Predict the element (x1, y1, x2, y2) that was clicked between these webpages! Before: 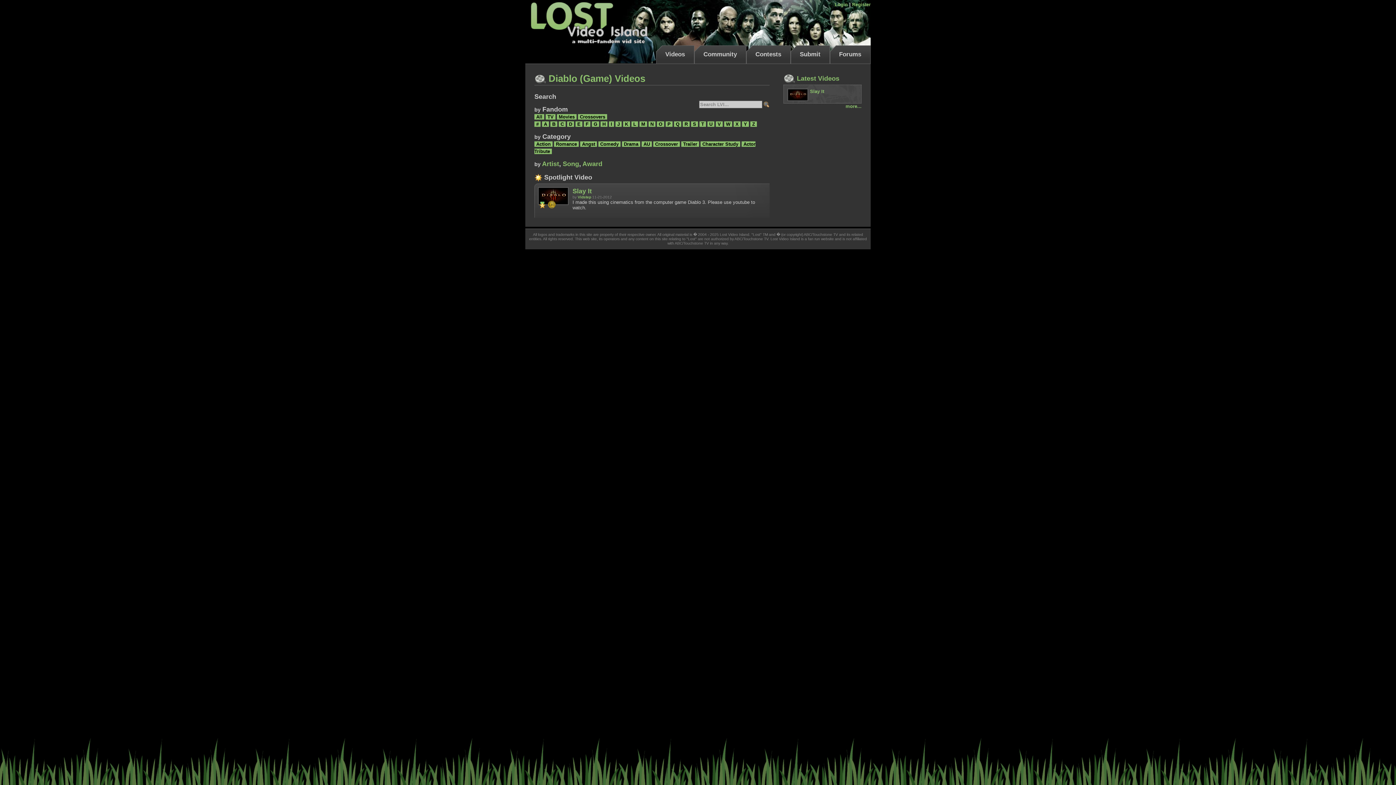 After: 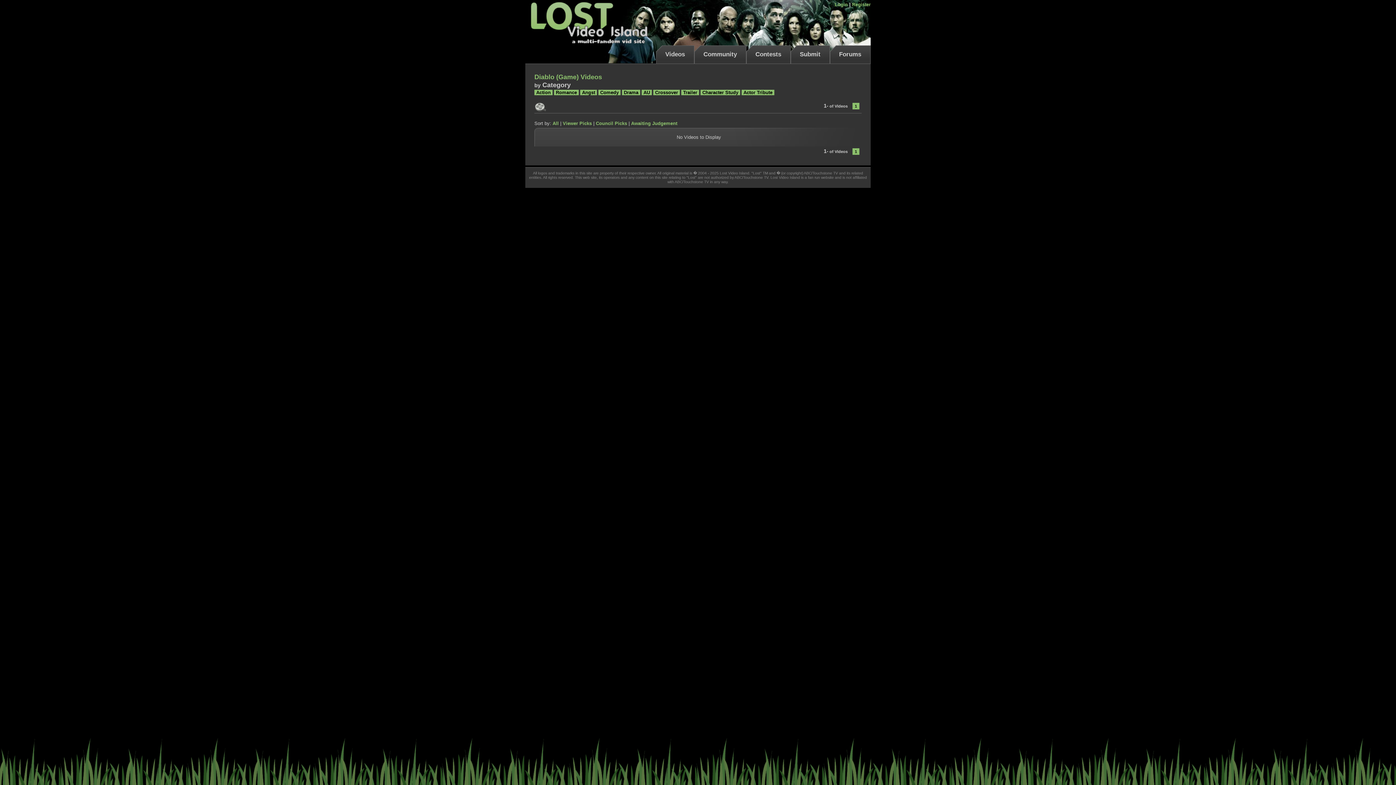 Action: bbox: (700, 141, 740, 146) label: Character Study